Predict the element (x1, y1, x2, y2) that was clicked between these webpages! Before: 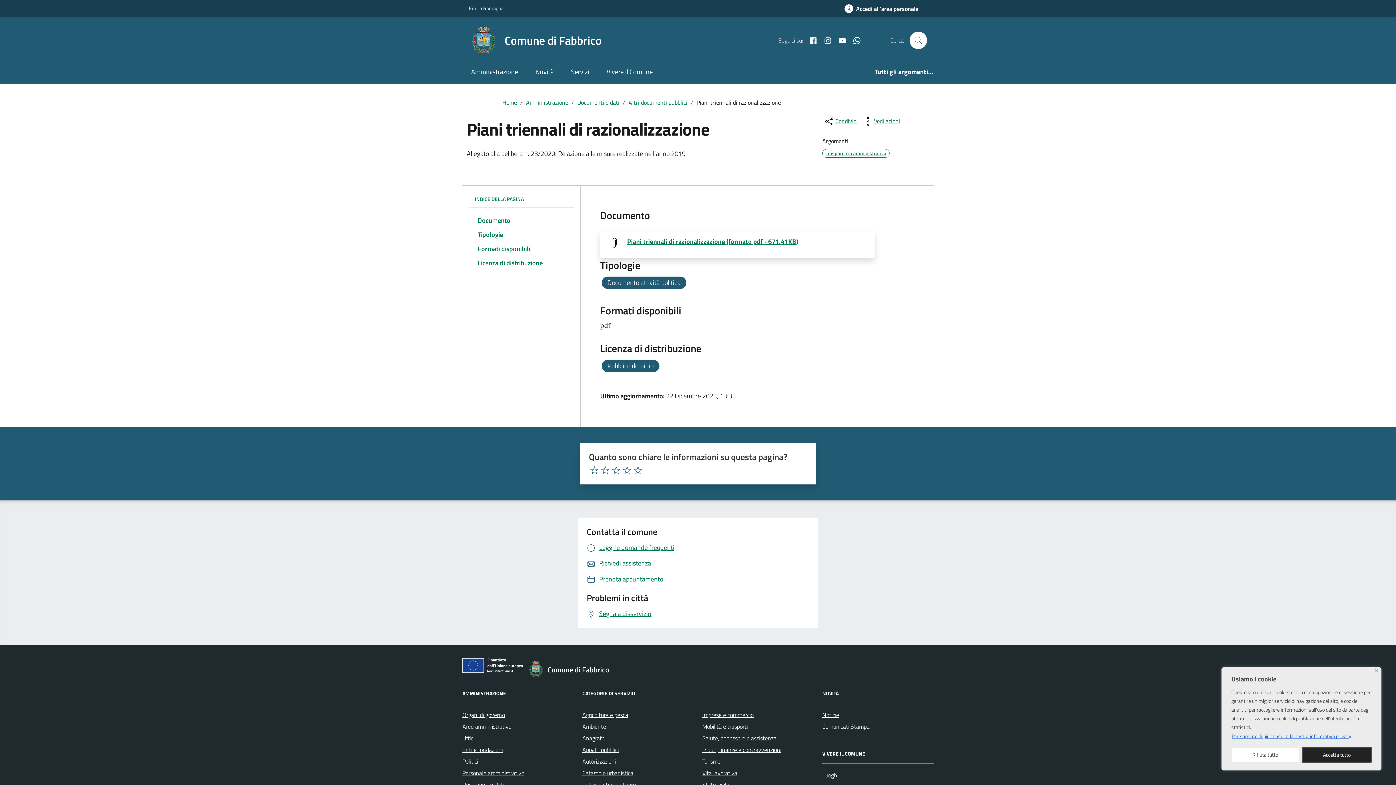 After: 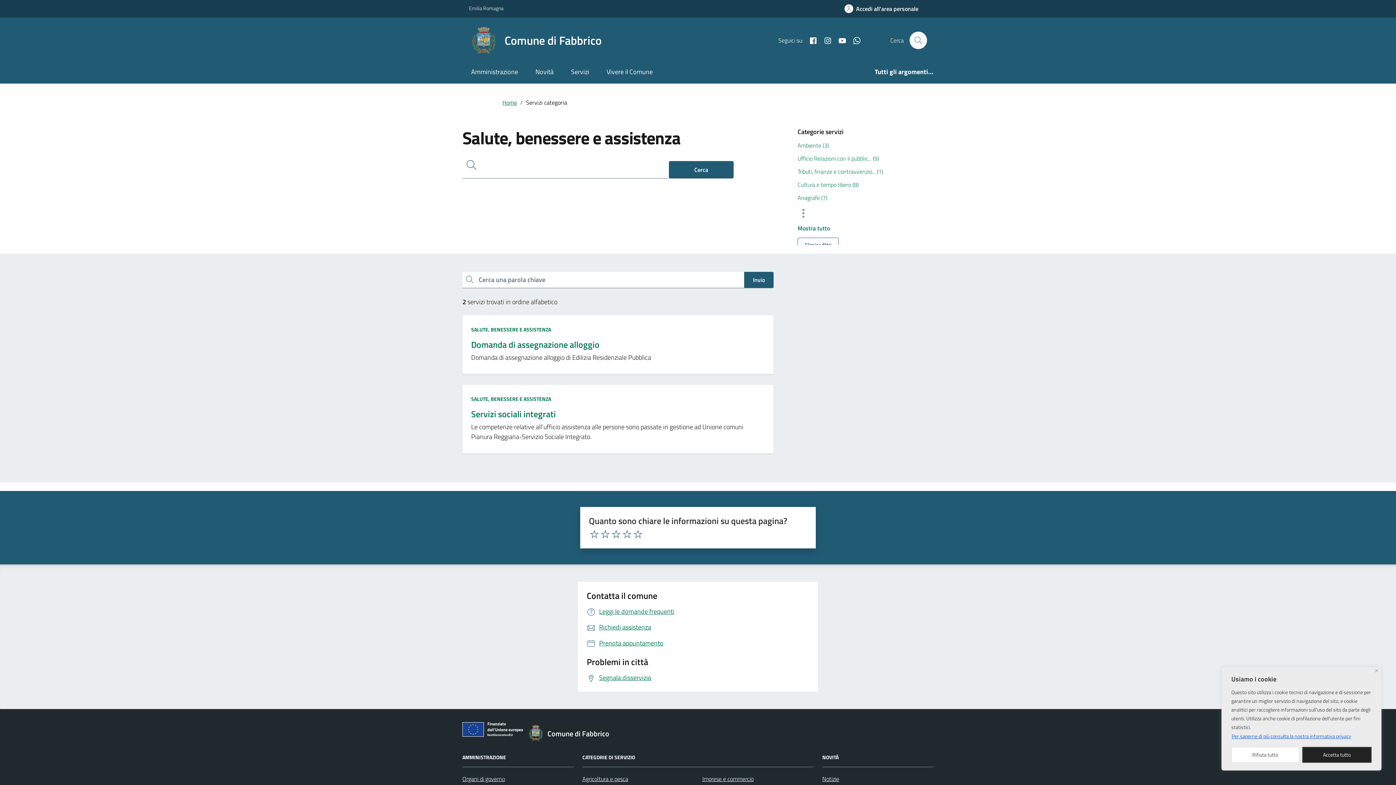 Action: label: Salute, benessere e assistenza bbox: (702, 732, 776, 744)